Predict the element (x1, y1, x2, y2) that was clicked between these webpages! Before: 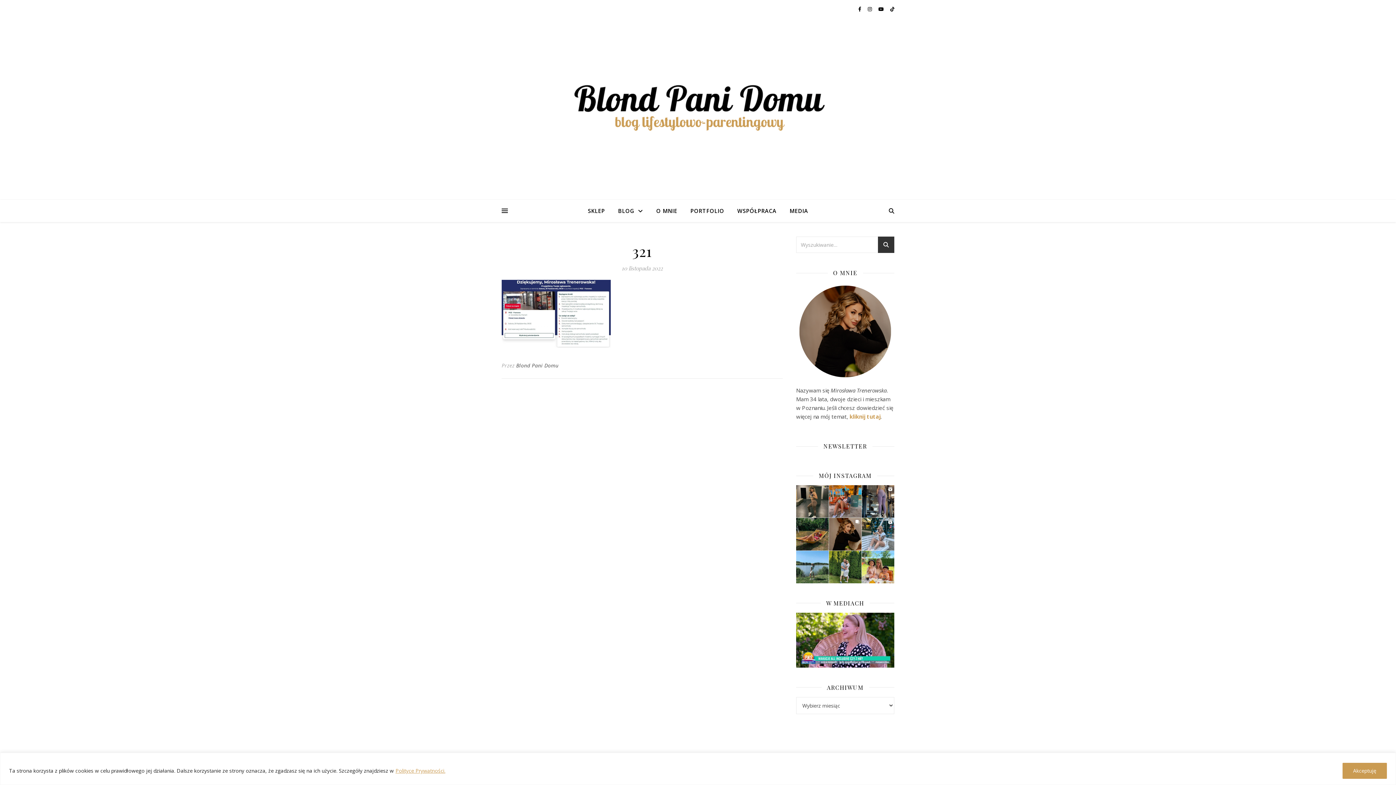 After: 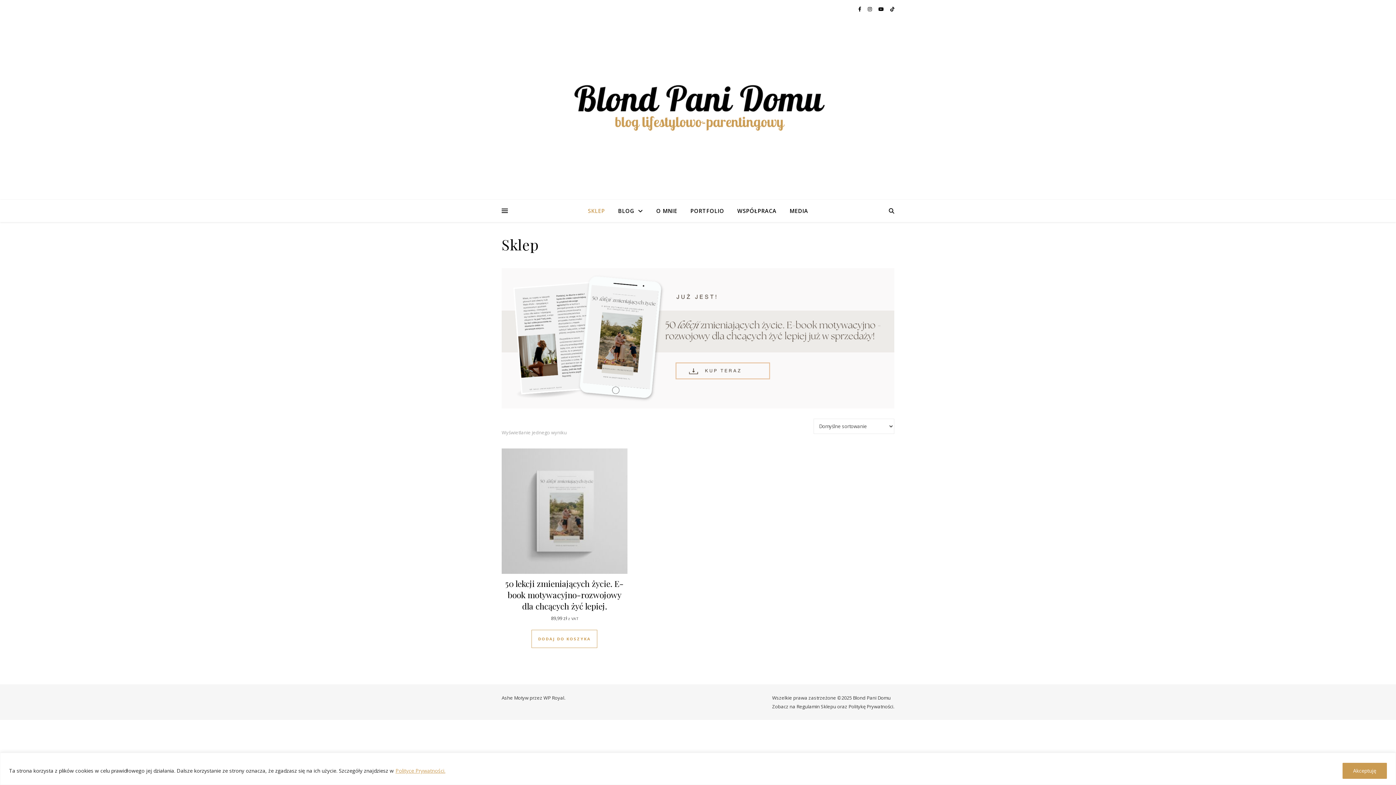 Action: label: SKLEP bbox: (588, 200, 610, 221)